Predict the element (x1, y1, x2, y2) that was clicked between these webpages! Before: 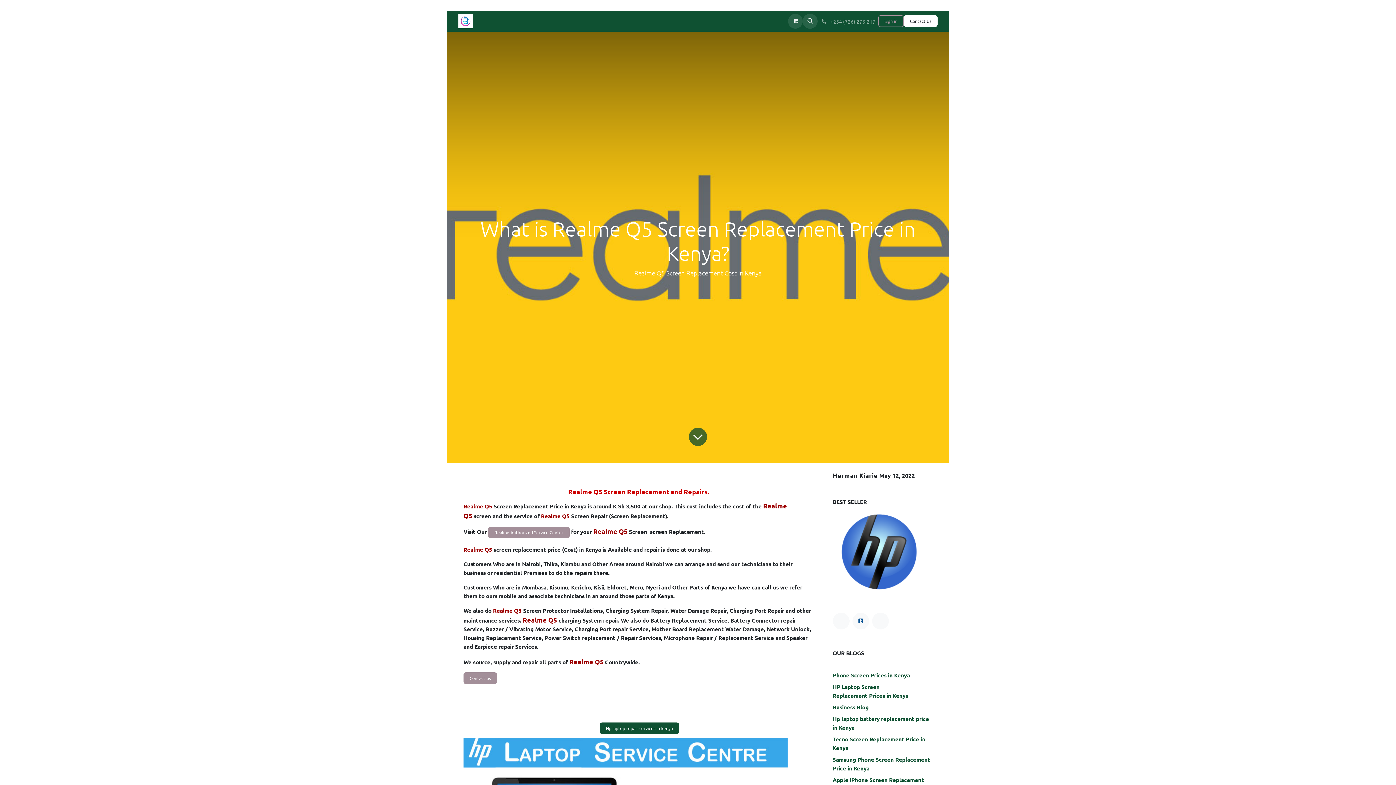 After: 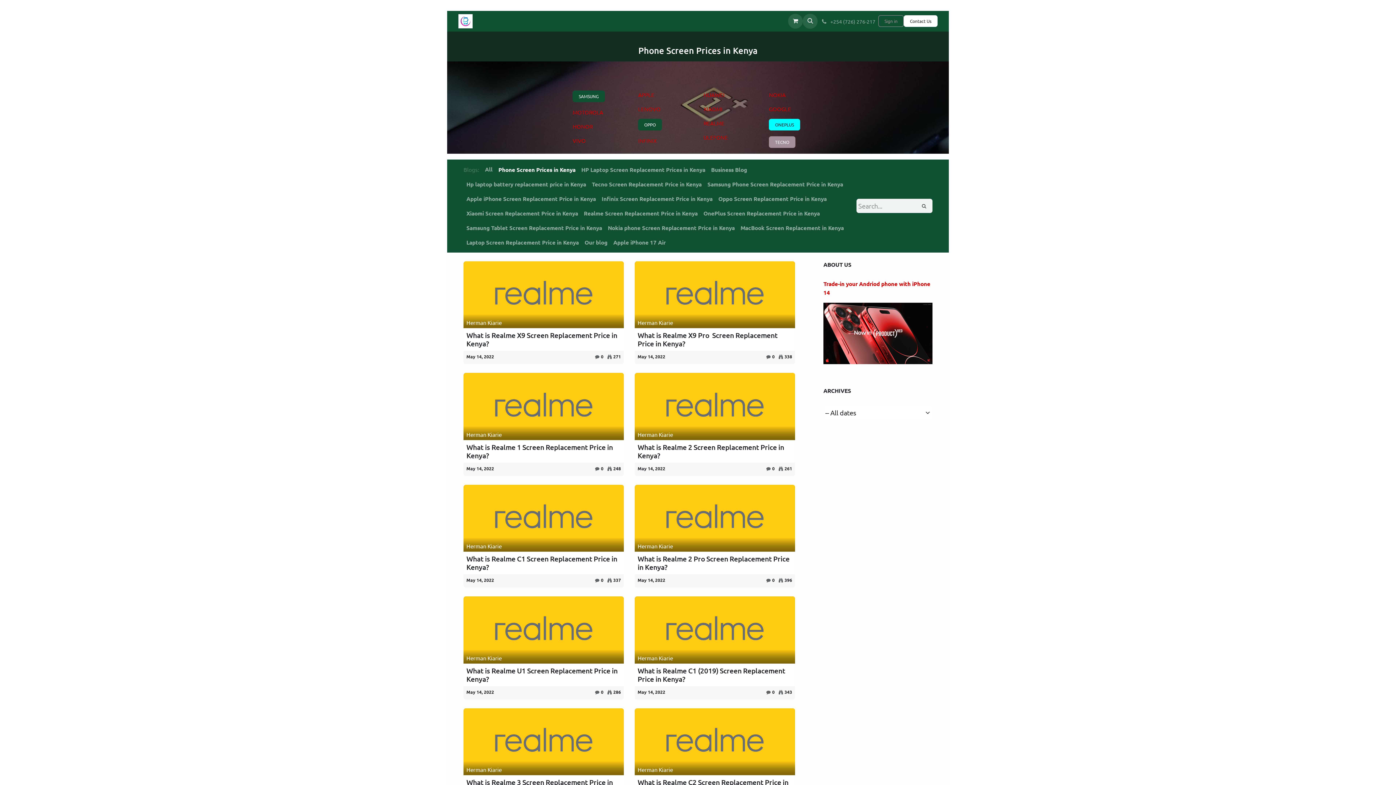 Action: label: Phone Screen Prices in Kenya bbox: (832, 671, 910, 678)